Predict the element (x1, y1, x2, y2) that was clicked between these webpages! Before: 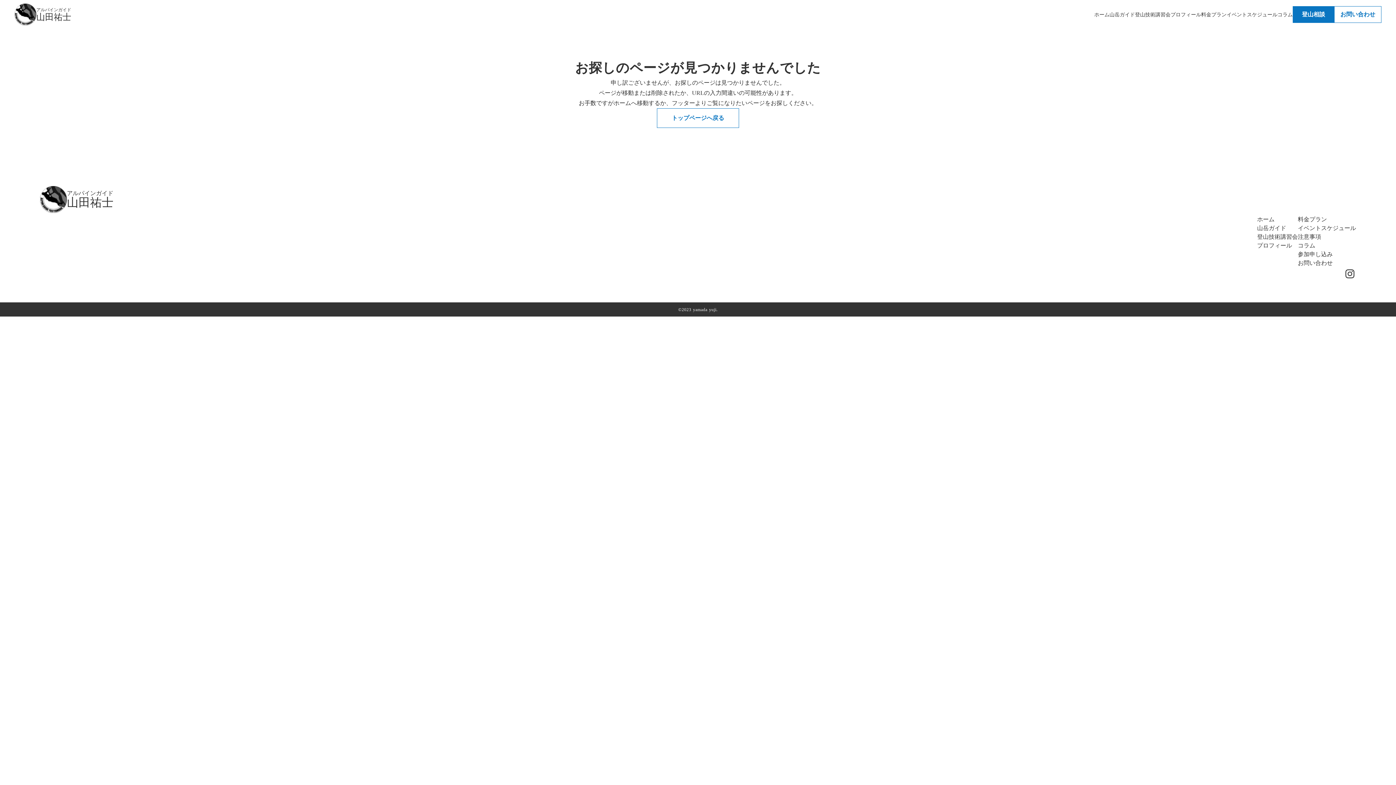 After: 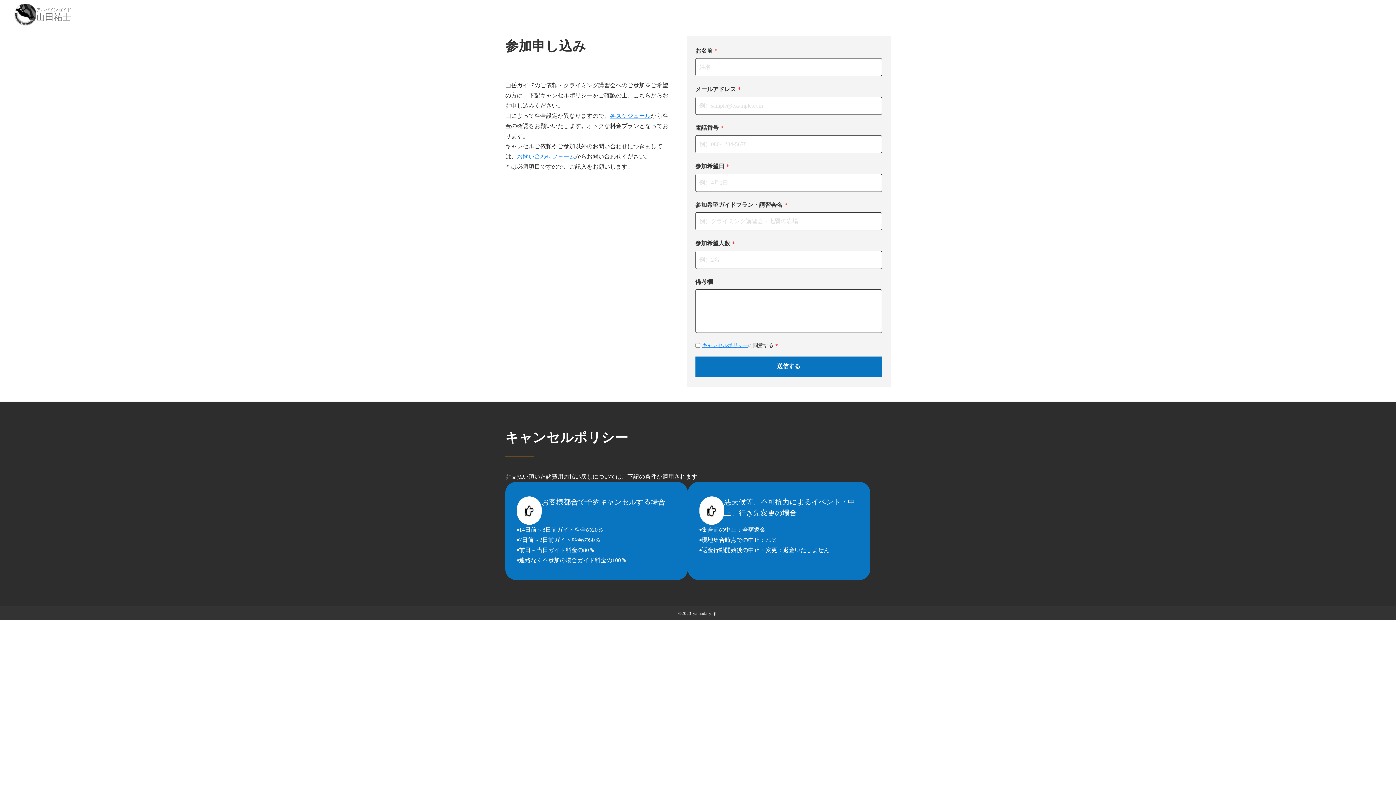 Action: bbox: (1298, 250, 1333, 258) label: 参加申し込み